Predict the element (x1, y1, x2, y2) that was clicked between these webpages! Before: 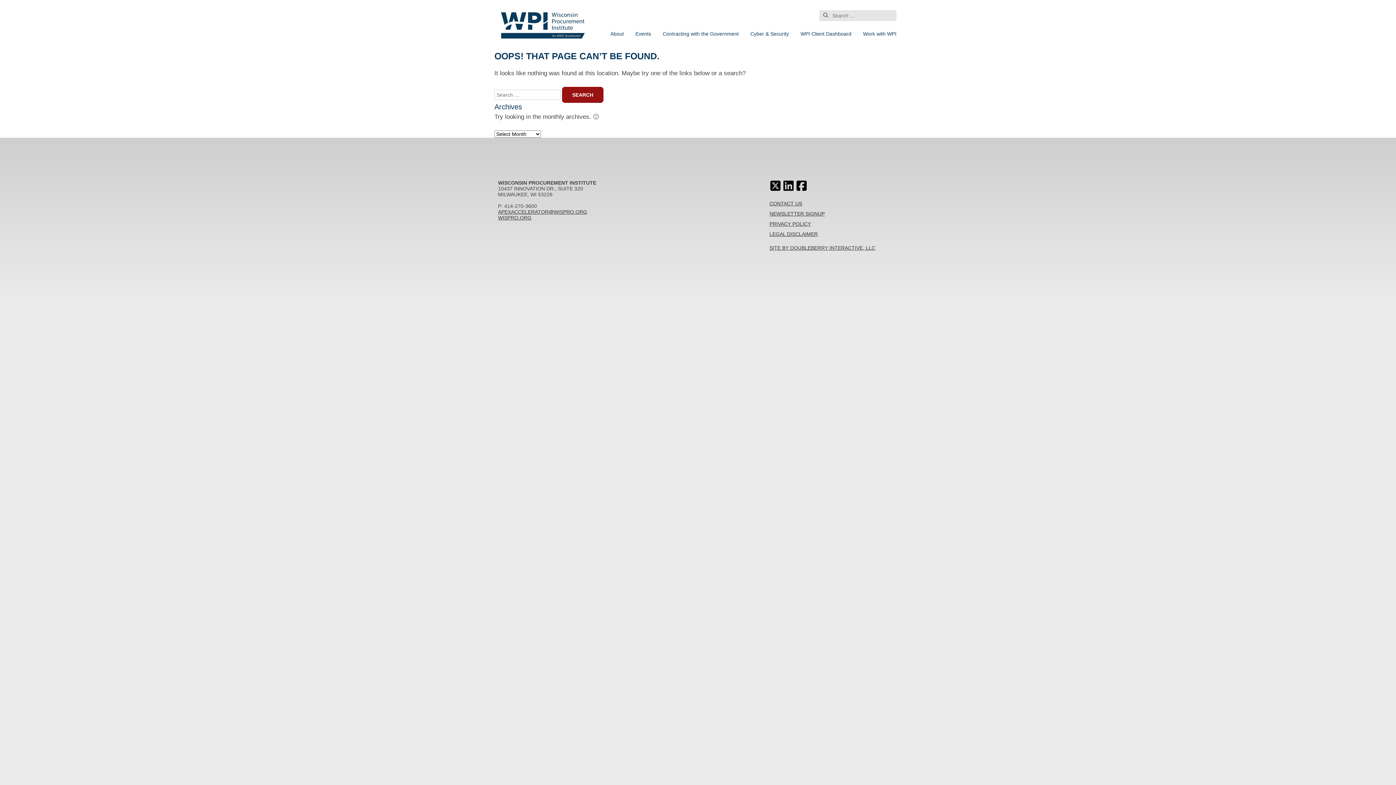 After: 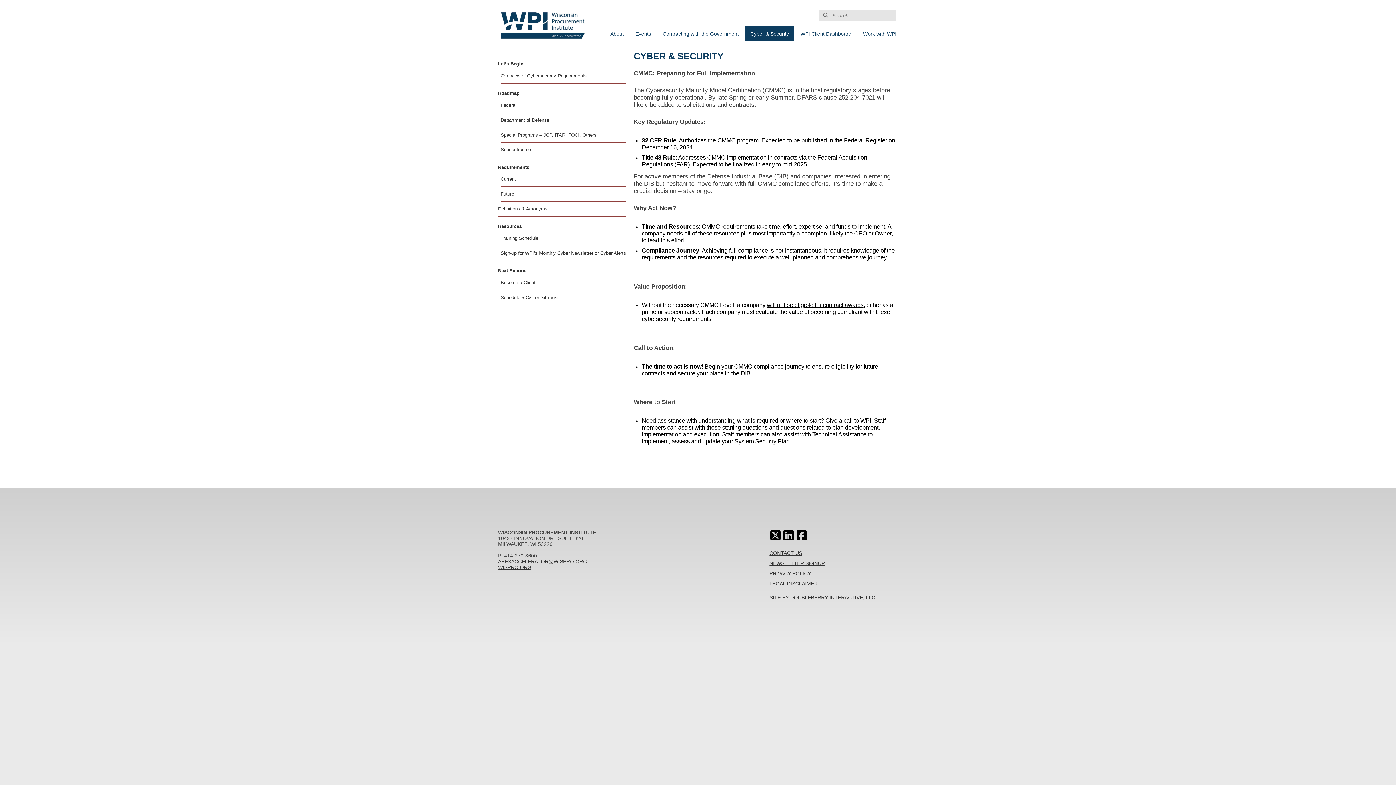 Action: bbox: (745, 26, 794, 41) label: Cyber & Security